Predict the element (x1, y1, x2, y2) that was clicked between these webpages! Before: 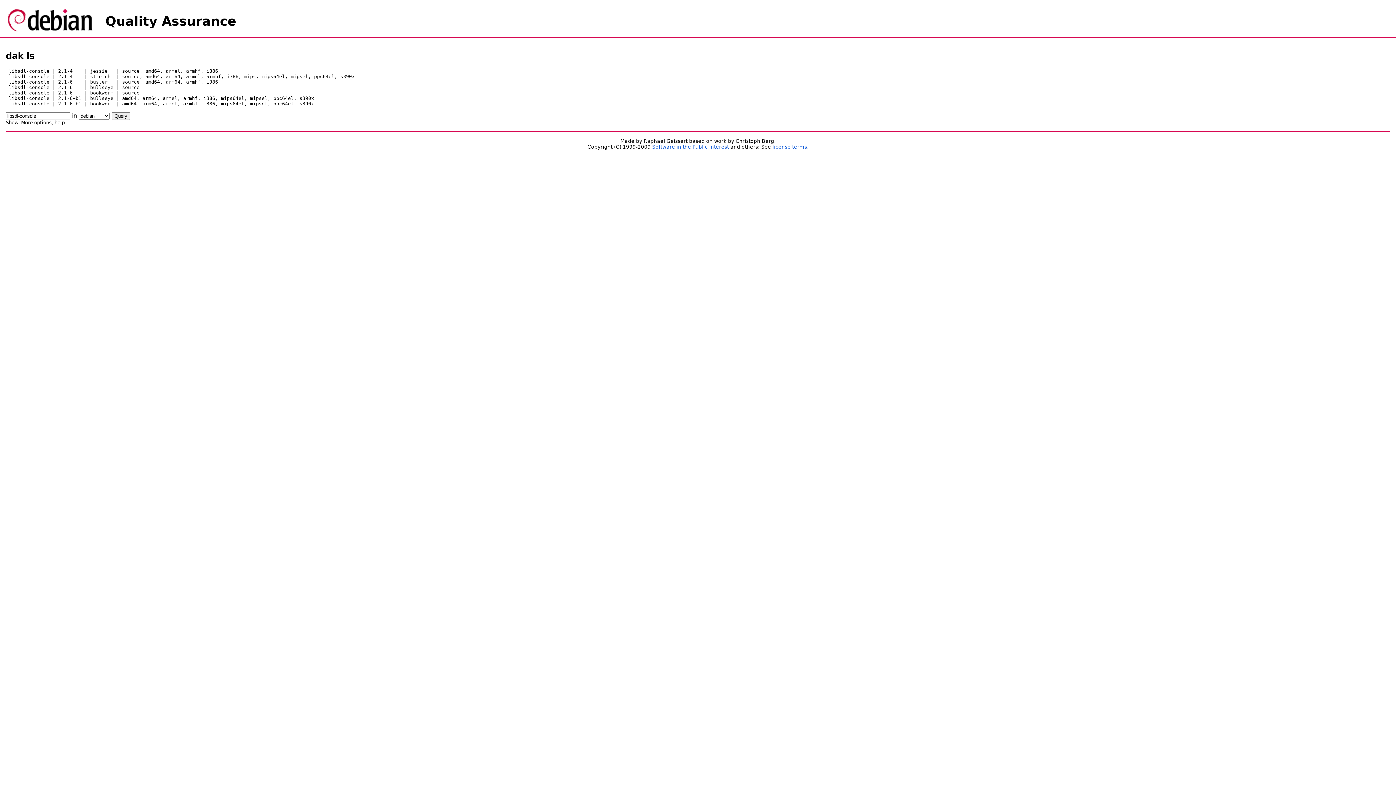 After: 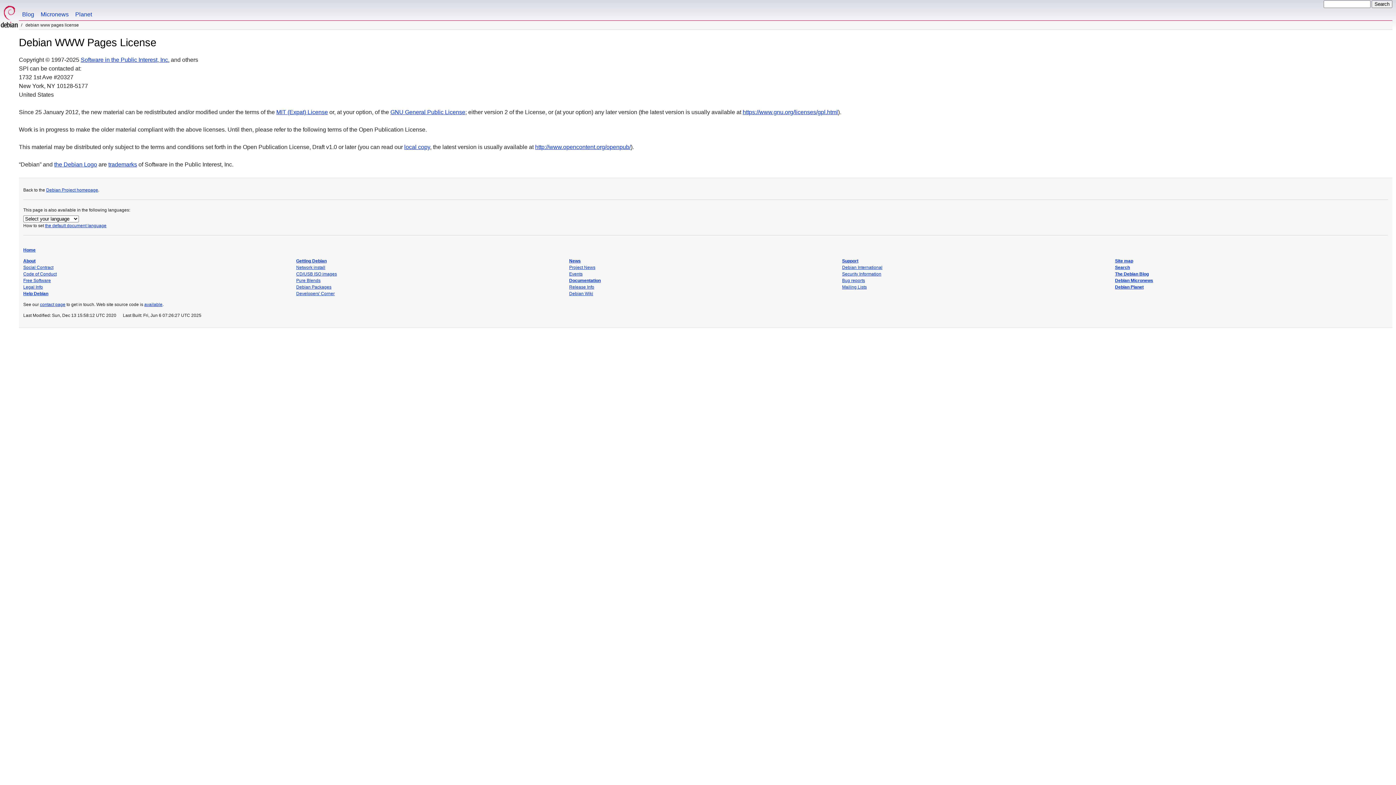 Action: label: license terms bbox: (772, 144, 807, 149)